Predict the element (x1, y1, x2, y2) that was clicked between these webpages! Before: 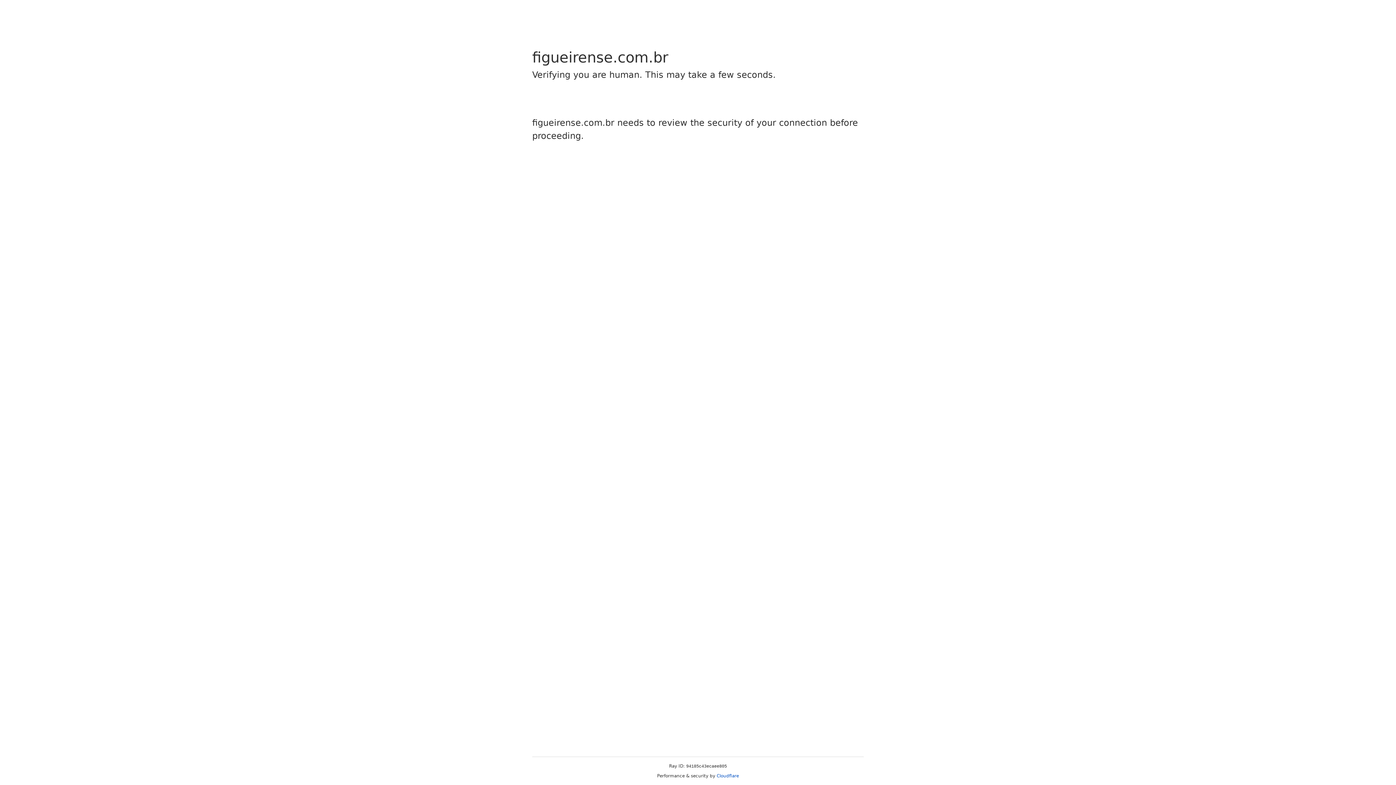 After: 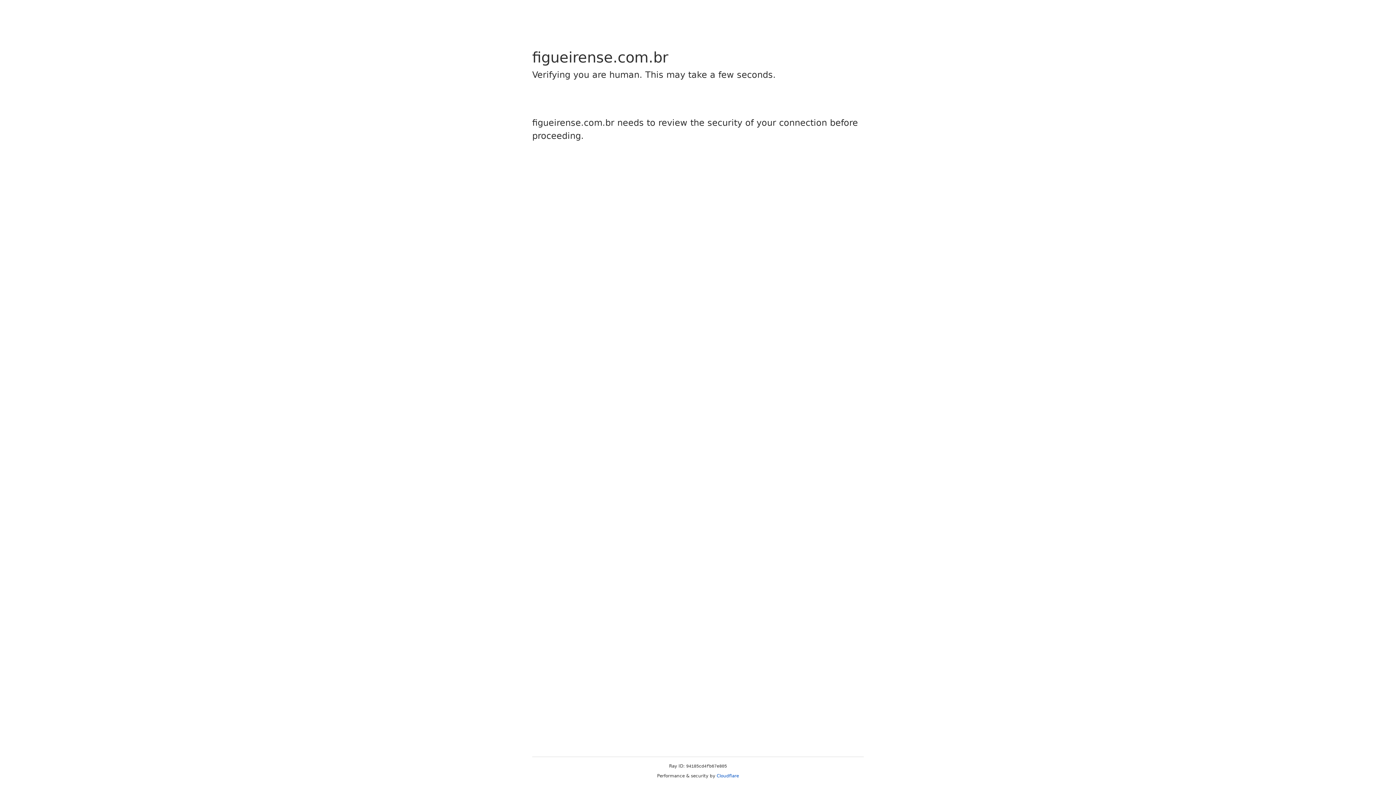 Action: label: Cloudflare bbox: (716, 773, 739, 778)